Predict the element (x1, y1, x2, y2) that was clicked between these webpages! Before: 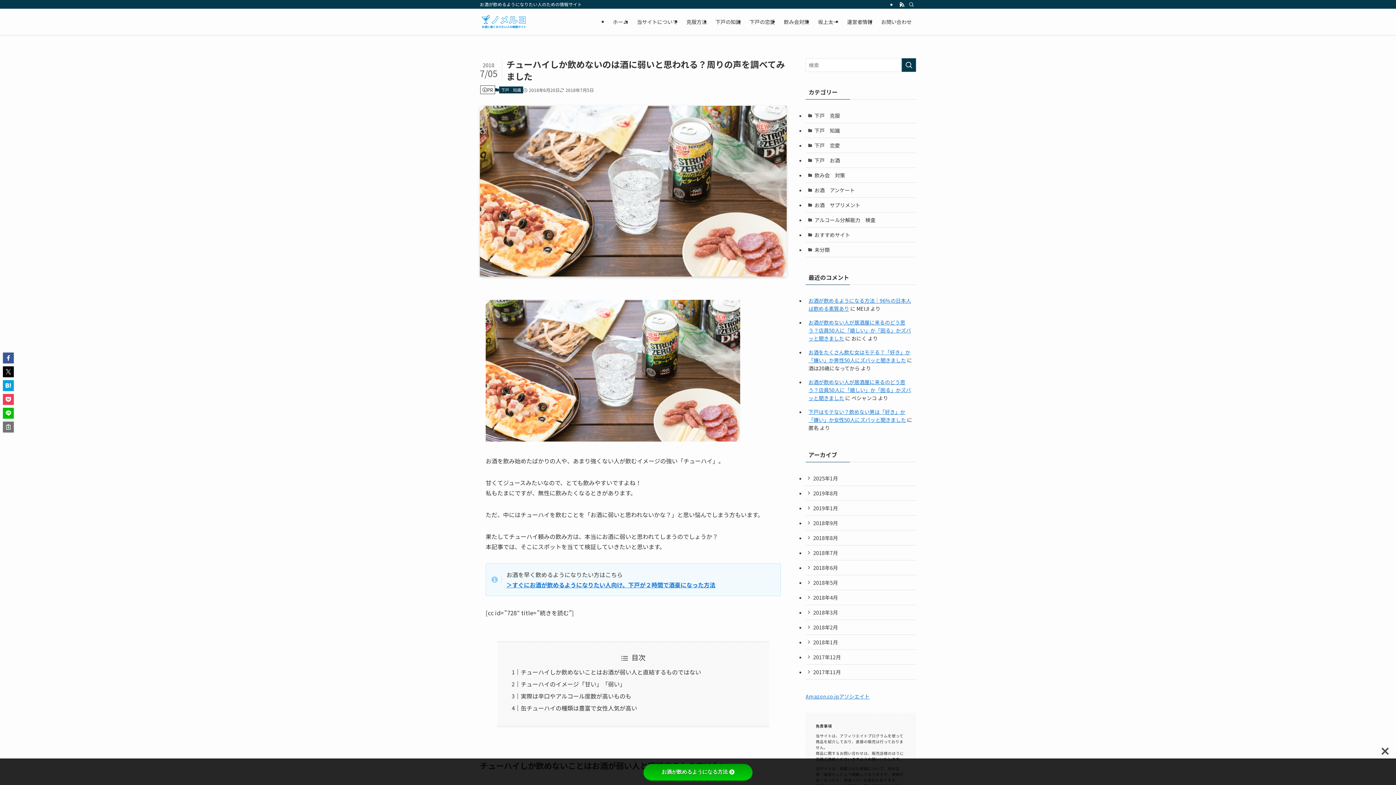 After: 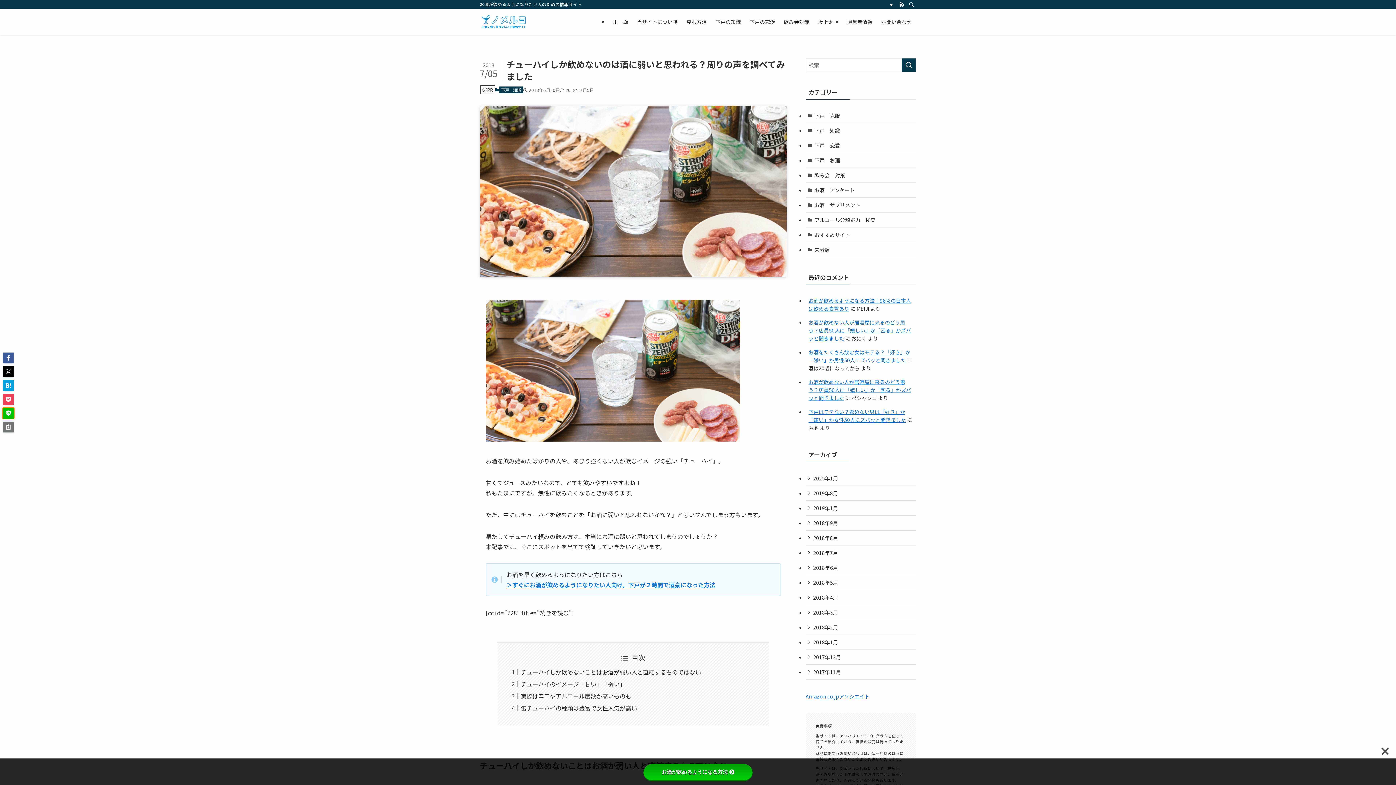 Action: bbox: (2, 408, 13, 418)